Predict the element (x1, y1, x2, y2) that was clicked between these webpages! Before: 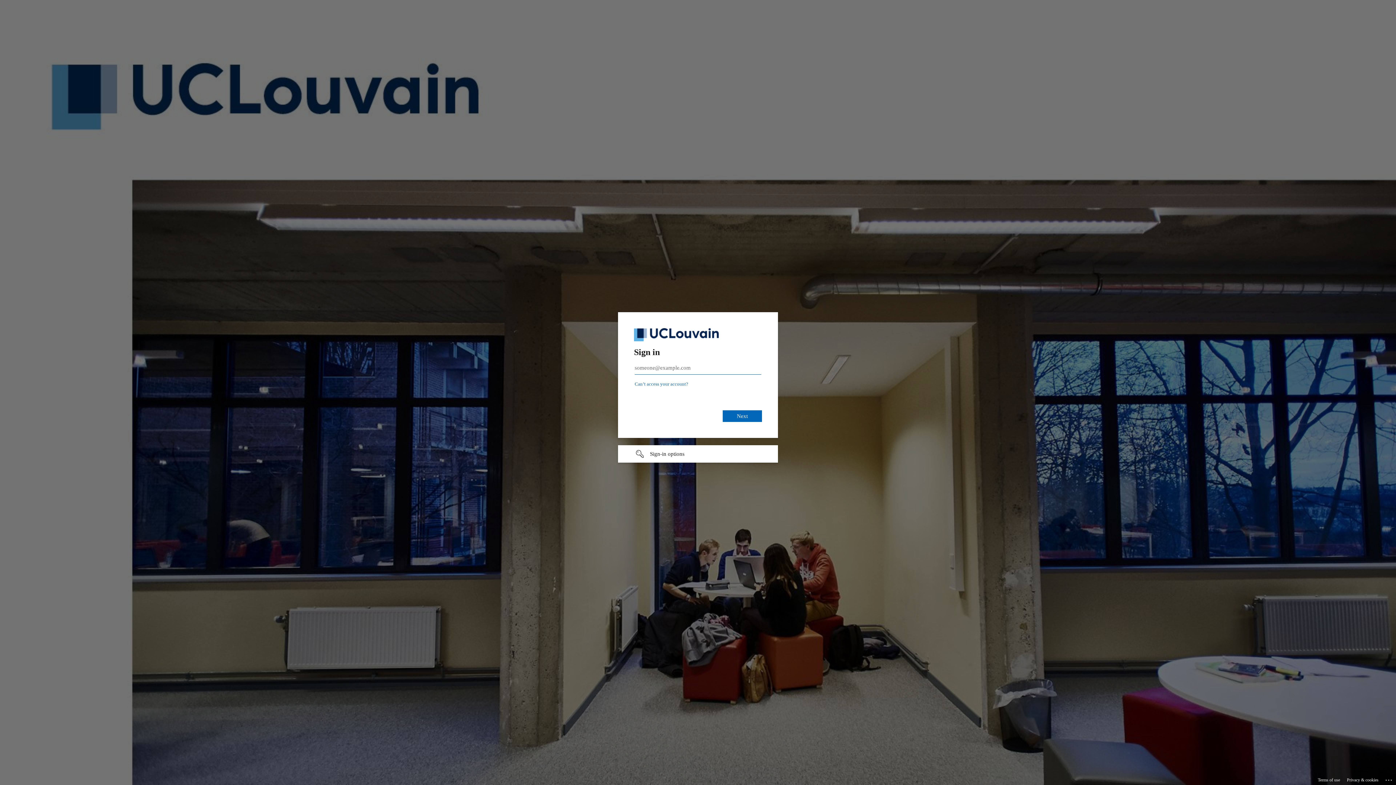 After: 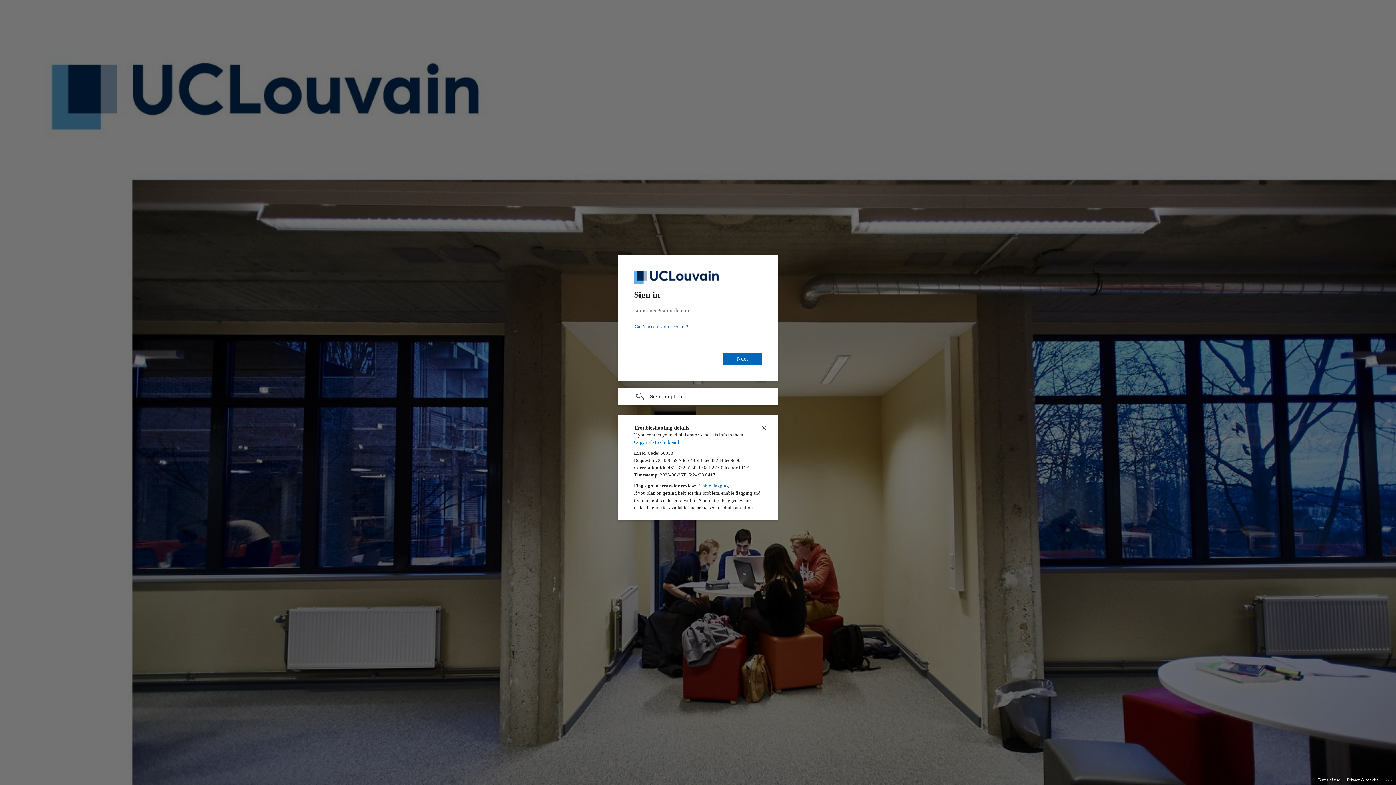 Action: bbox: (1385, 775, 1393, 783) label: Click here for troubleshooting information